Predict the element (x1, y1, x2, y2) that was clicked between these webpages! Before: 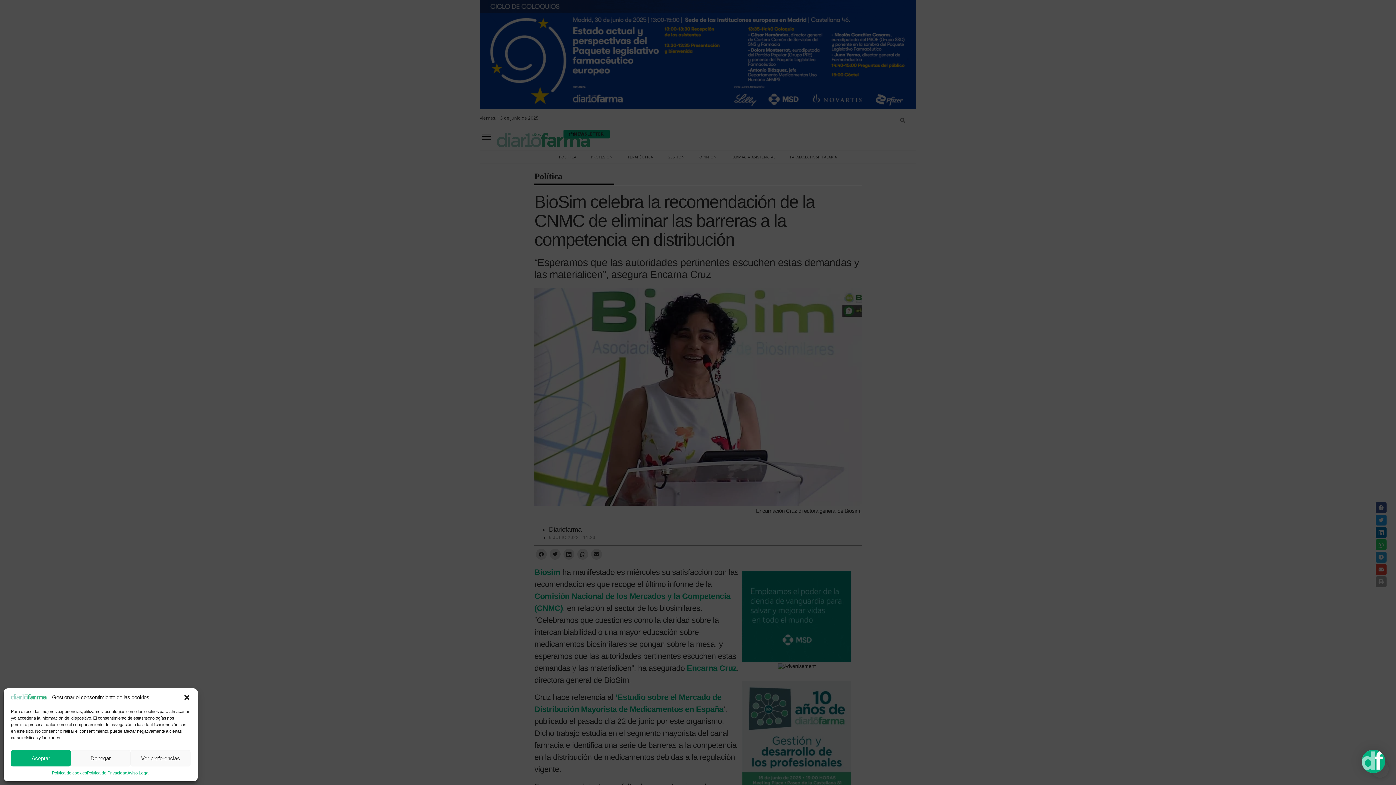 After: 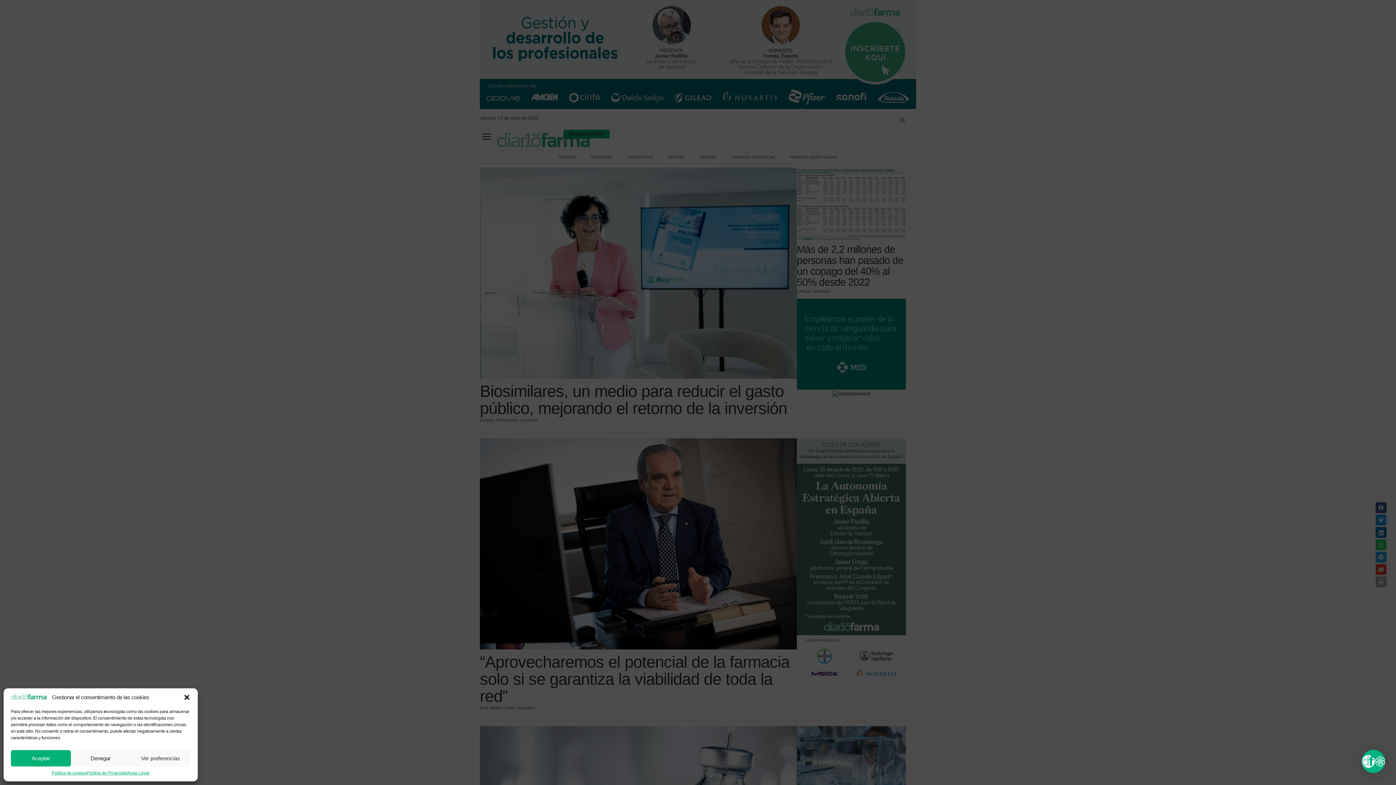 Action: bbox: (10, 695, 47, 701)